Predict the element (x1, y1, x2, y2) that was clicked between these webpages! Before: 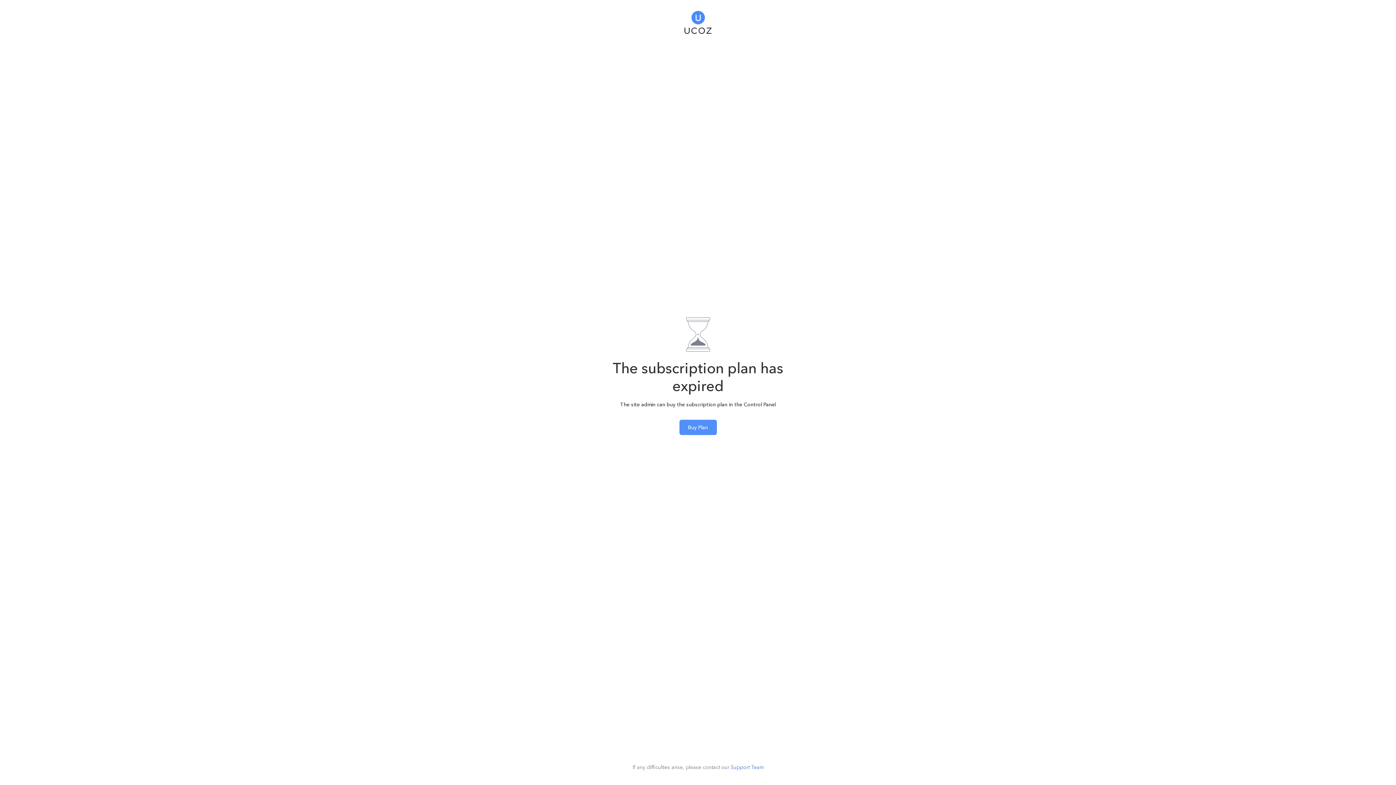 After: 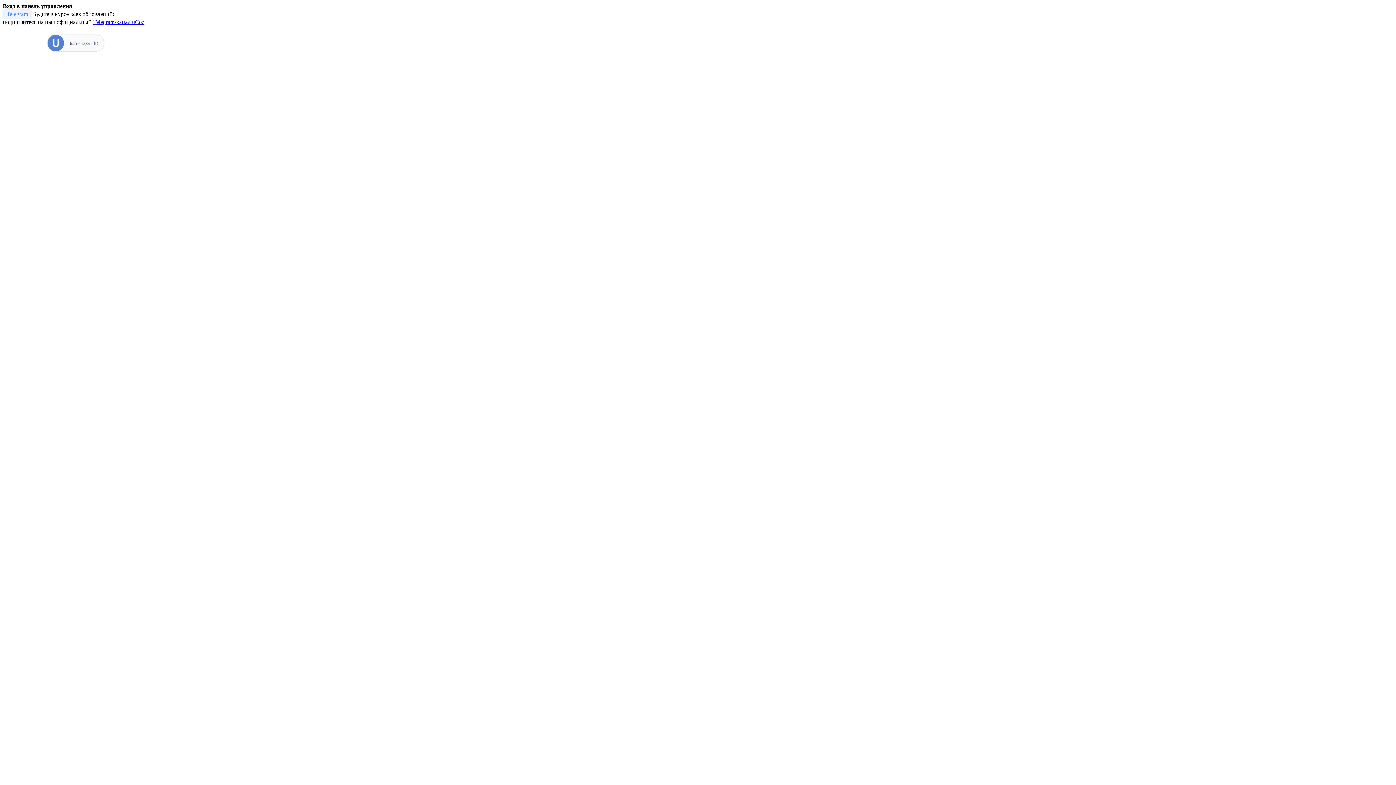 Action: label: Buy Plan bbox: (679, 419, 716, 435)